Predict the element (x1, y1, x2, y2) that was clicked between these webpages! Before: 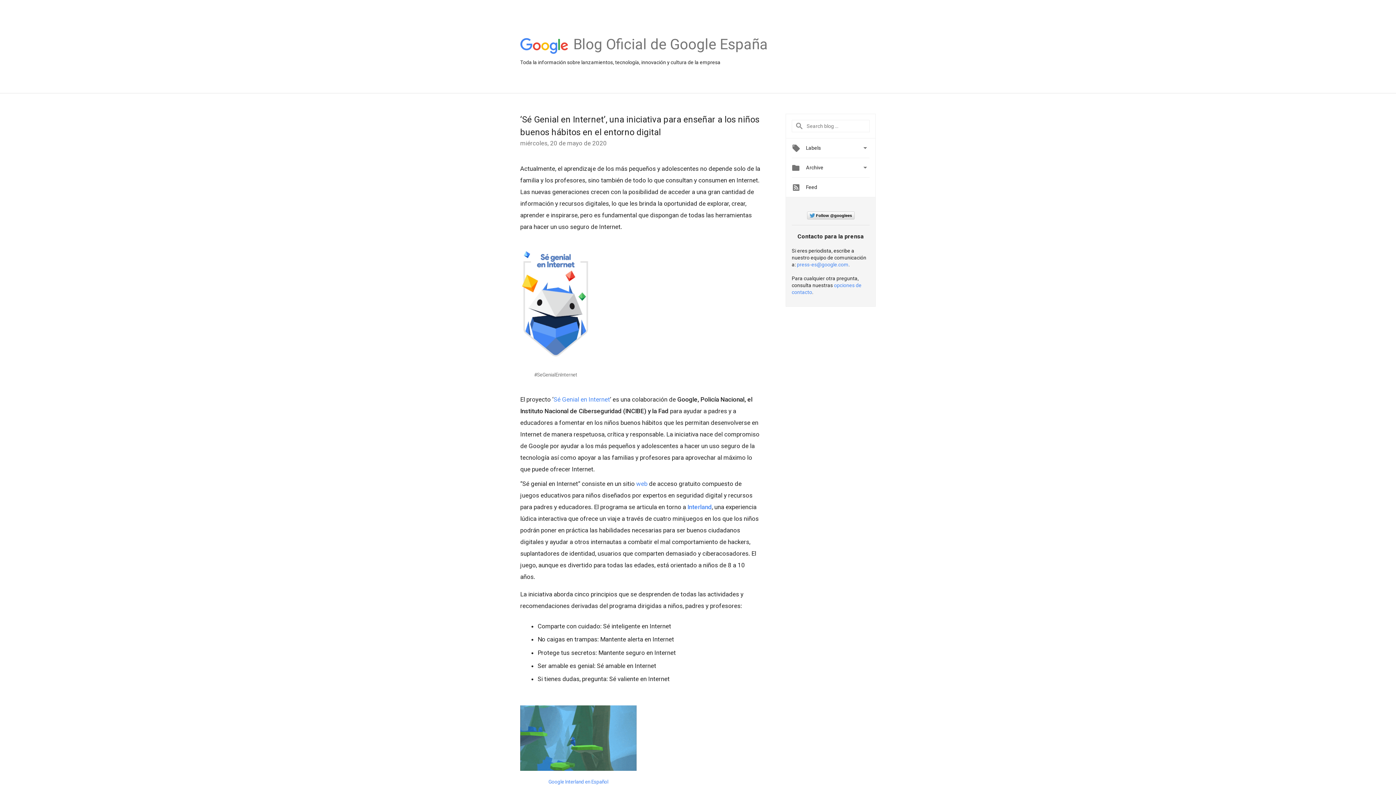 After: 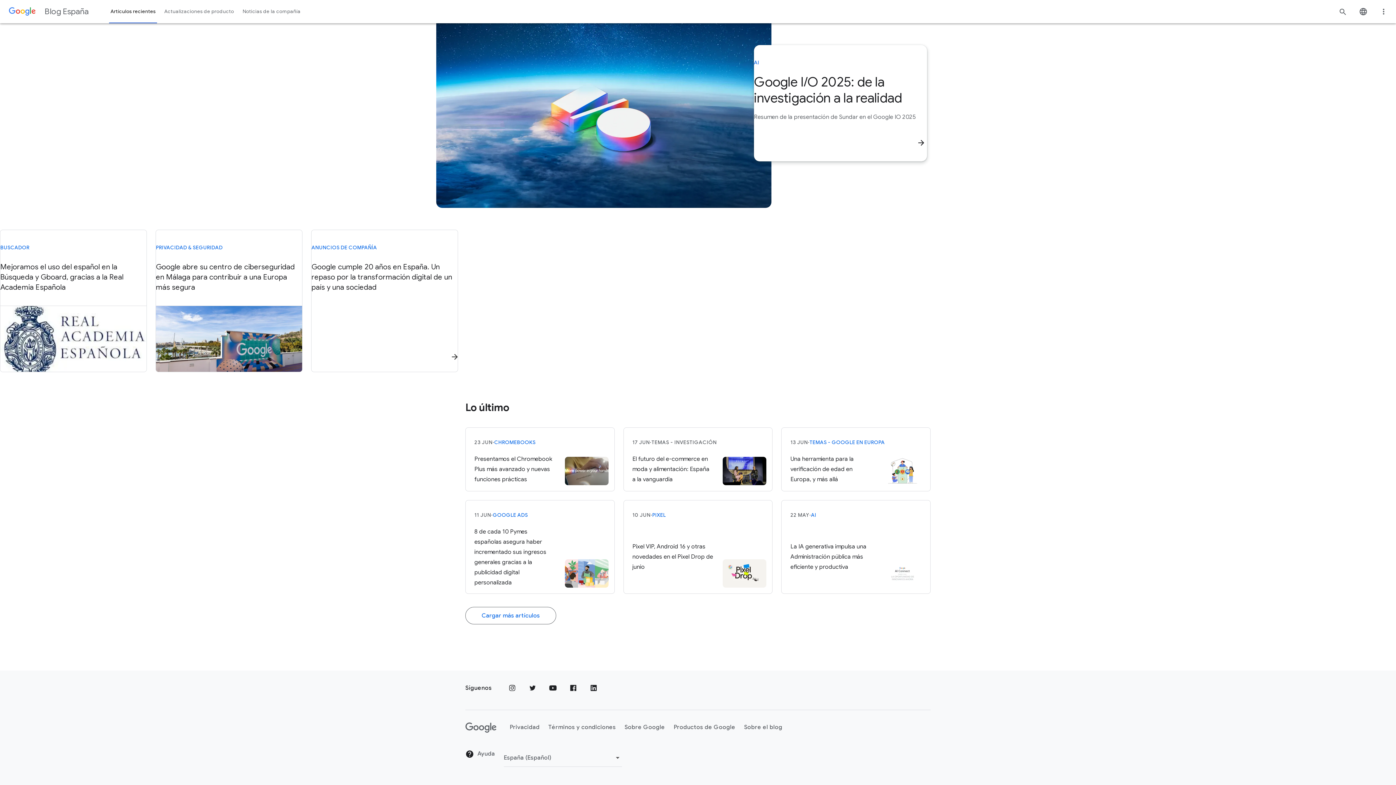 Action: bbox: (573, 49, 767, 55) label: Blog Oficial de Google España